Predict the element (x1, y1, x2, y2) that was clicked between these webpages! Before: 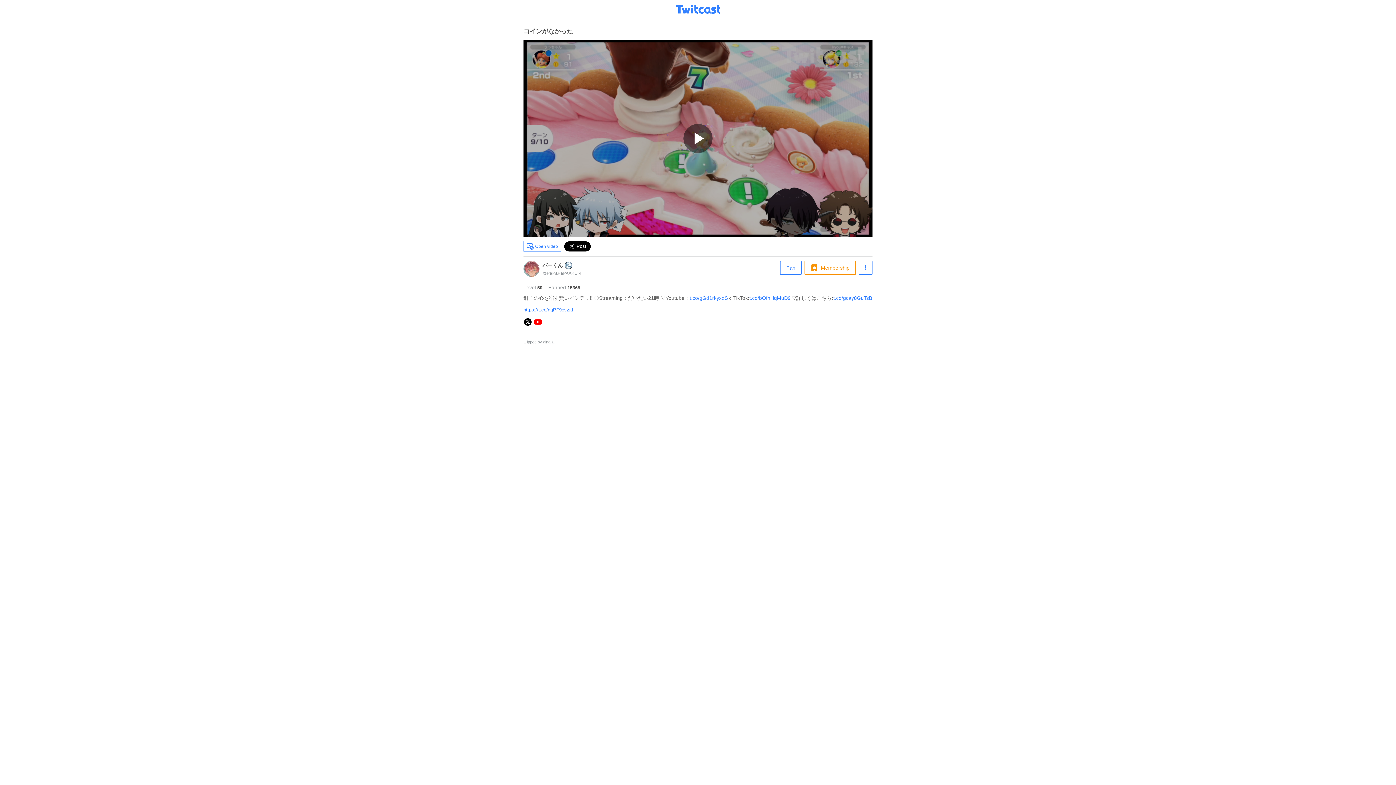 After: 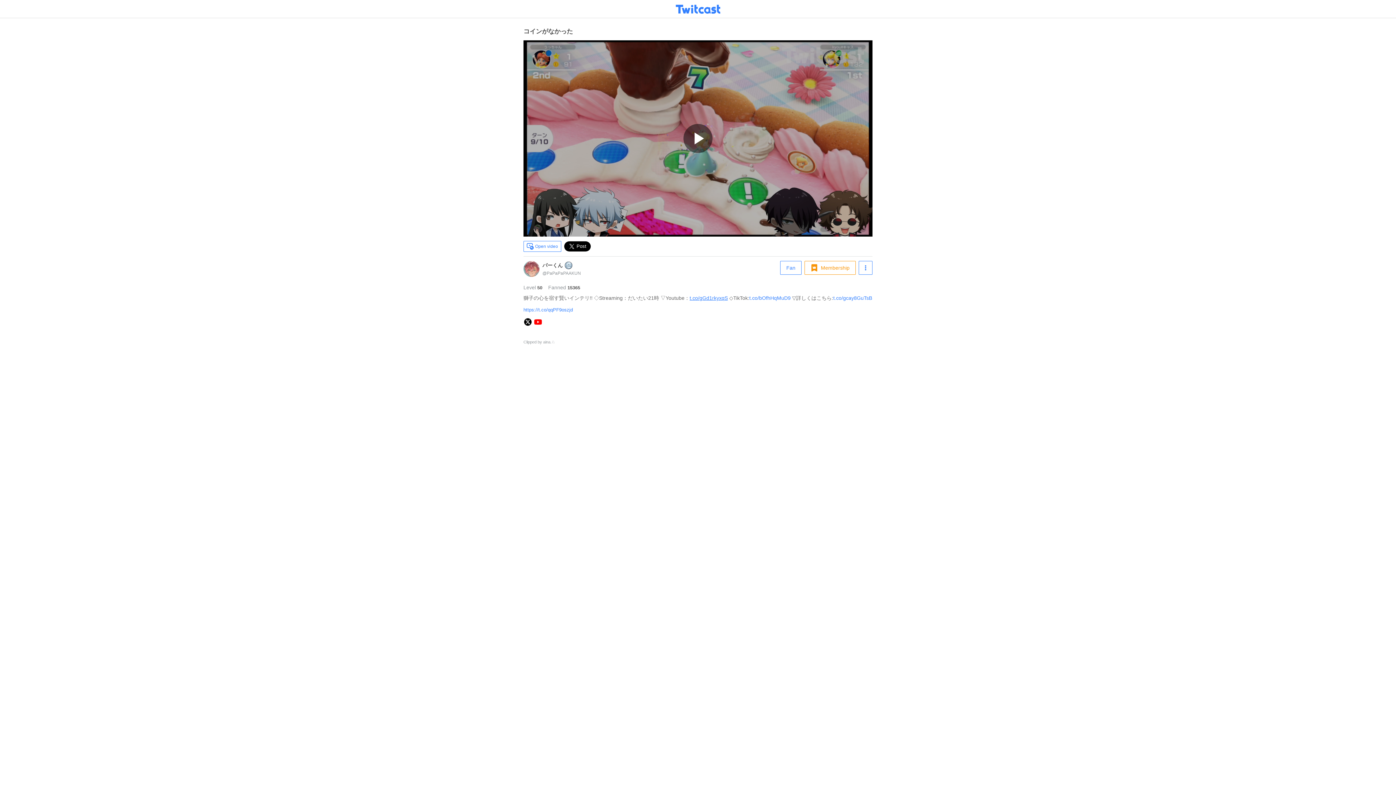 Action: label: t.co/gGd1rkyxqS bbox: (689, 295, 728, 301)